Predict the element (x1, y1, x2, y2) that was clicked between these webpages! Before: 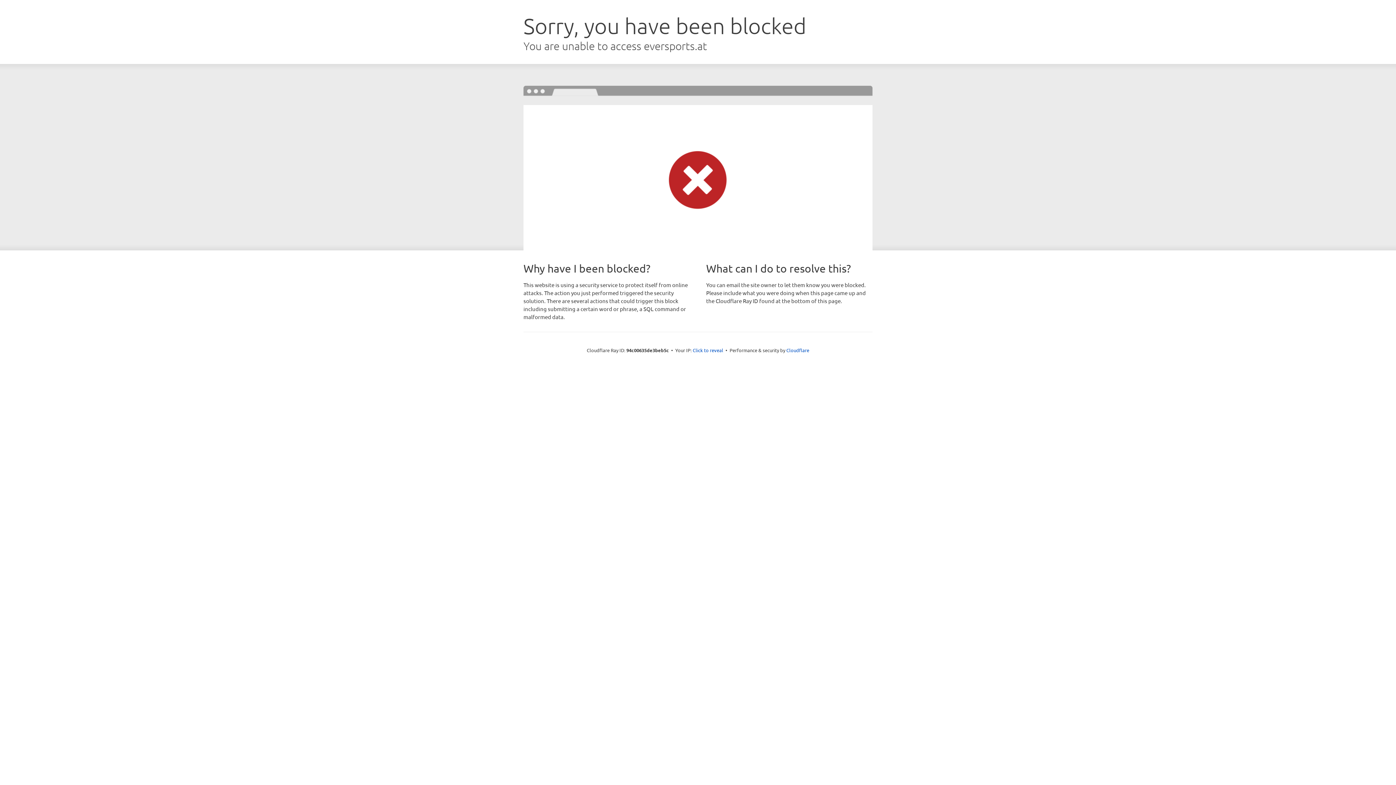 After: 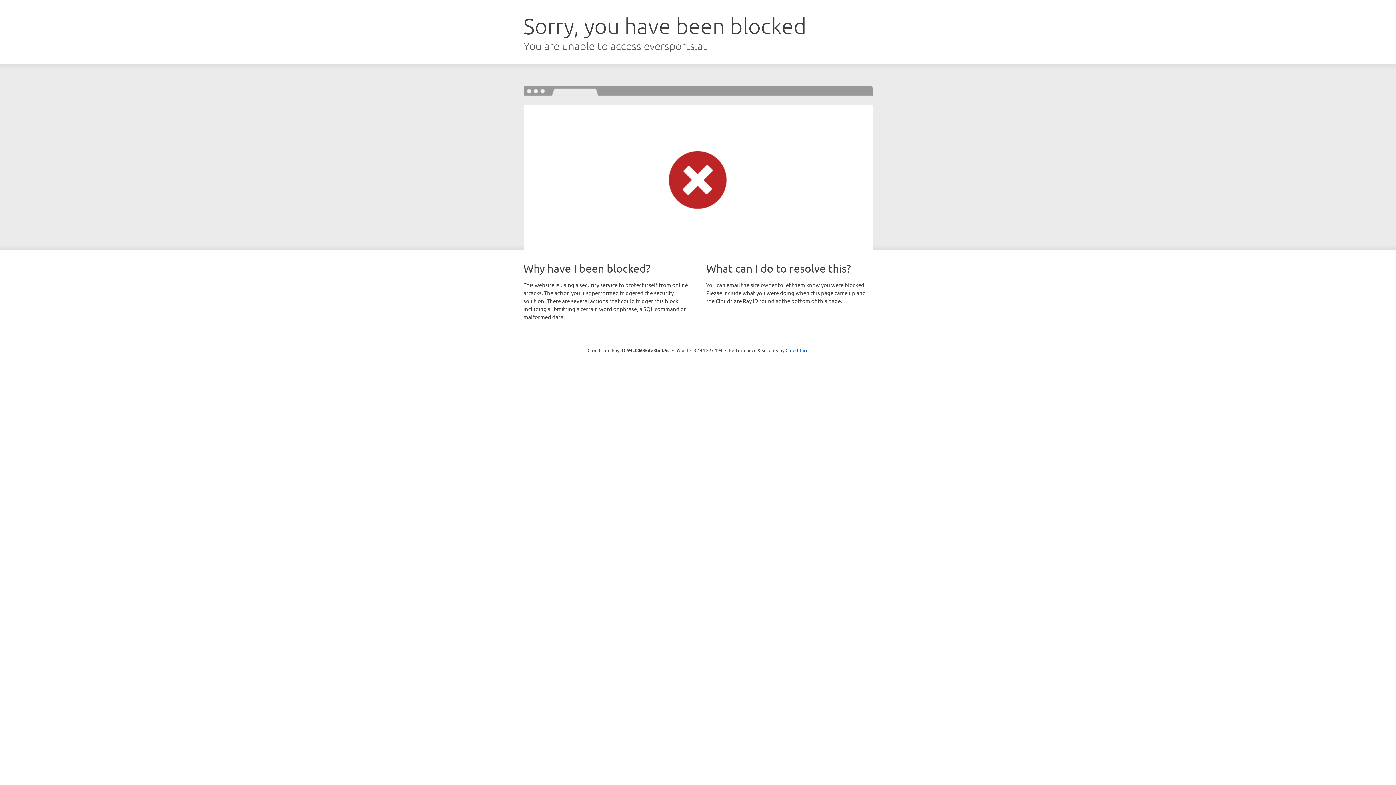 Action: bbox: (692, 346, 723, 353) label: Click to reveal